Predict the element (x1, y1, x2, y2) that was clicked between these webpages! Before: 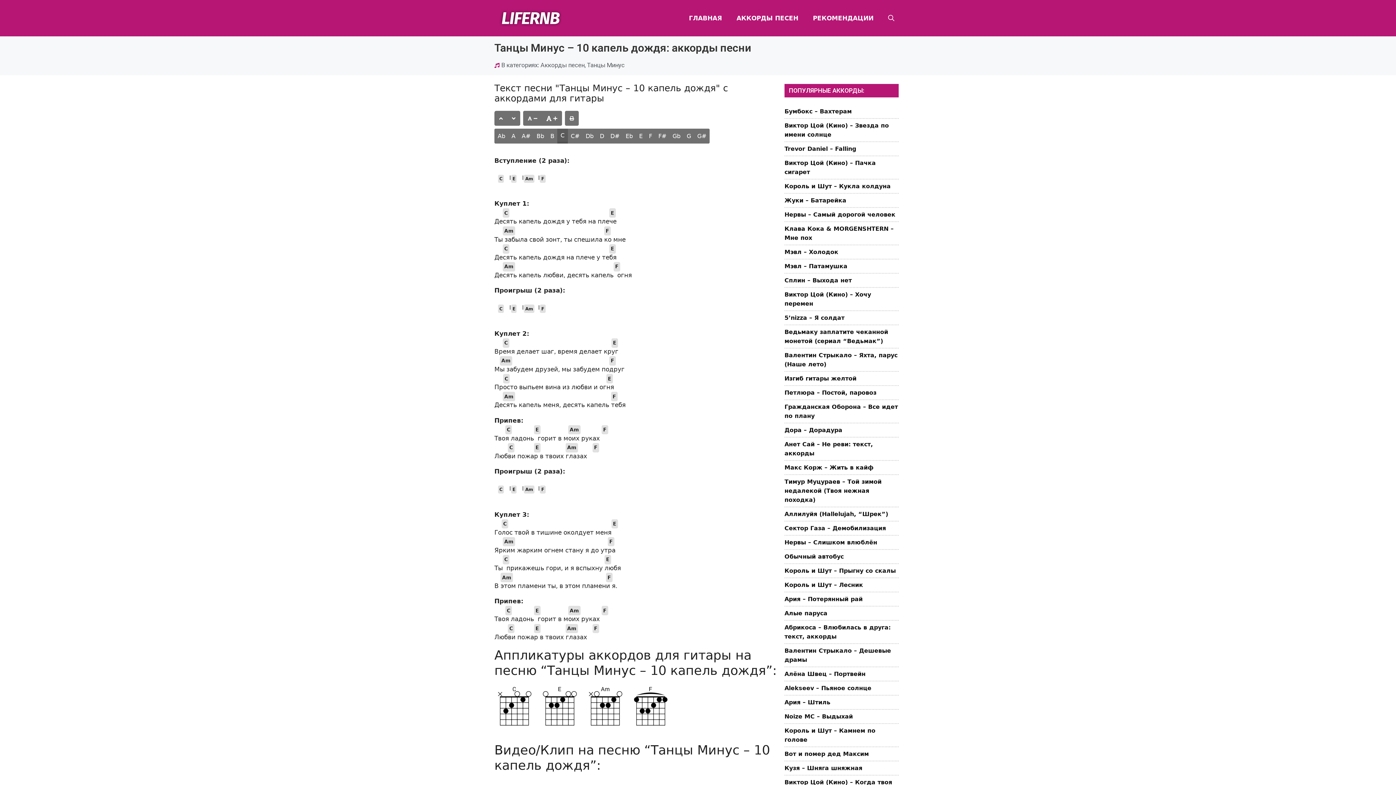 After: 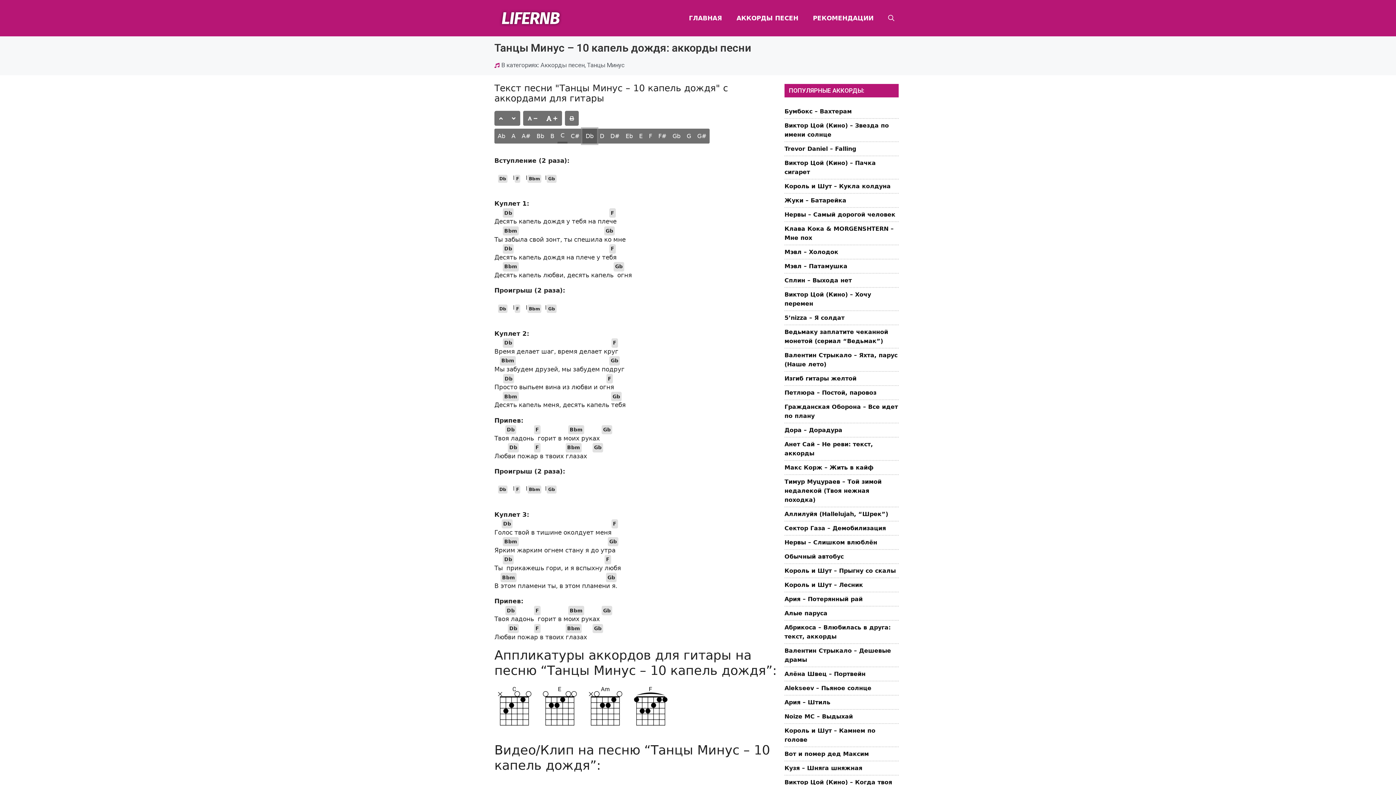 Action: label: Db bbox: (582, 128, 597, 143)